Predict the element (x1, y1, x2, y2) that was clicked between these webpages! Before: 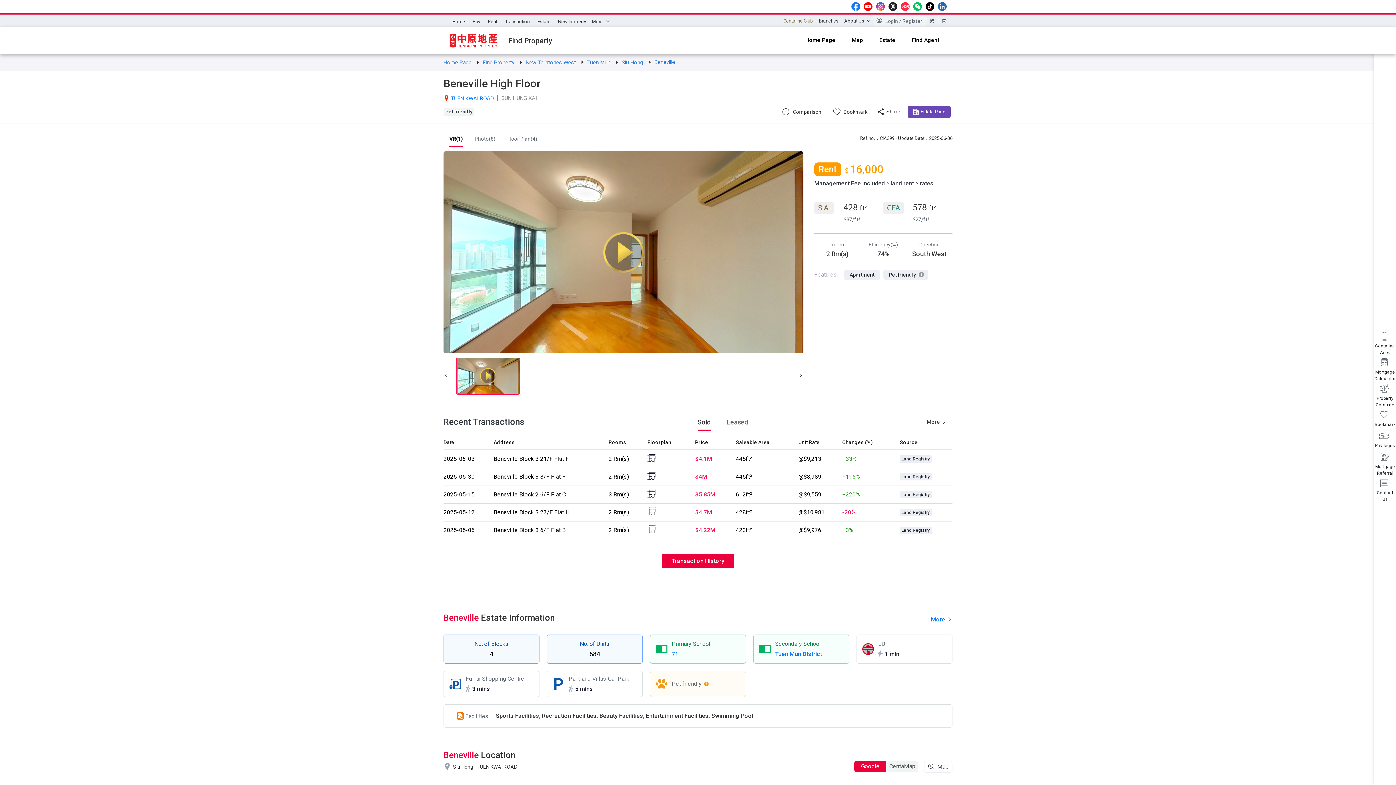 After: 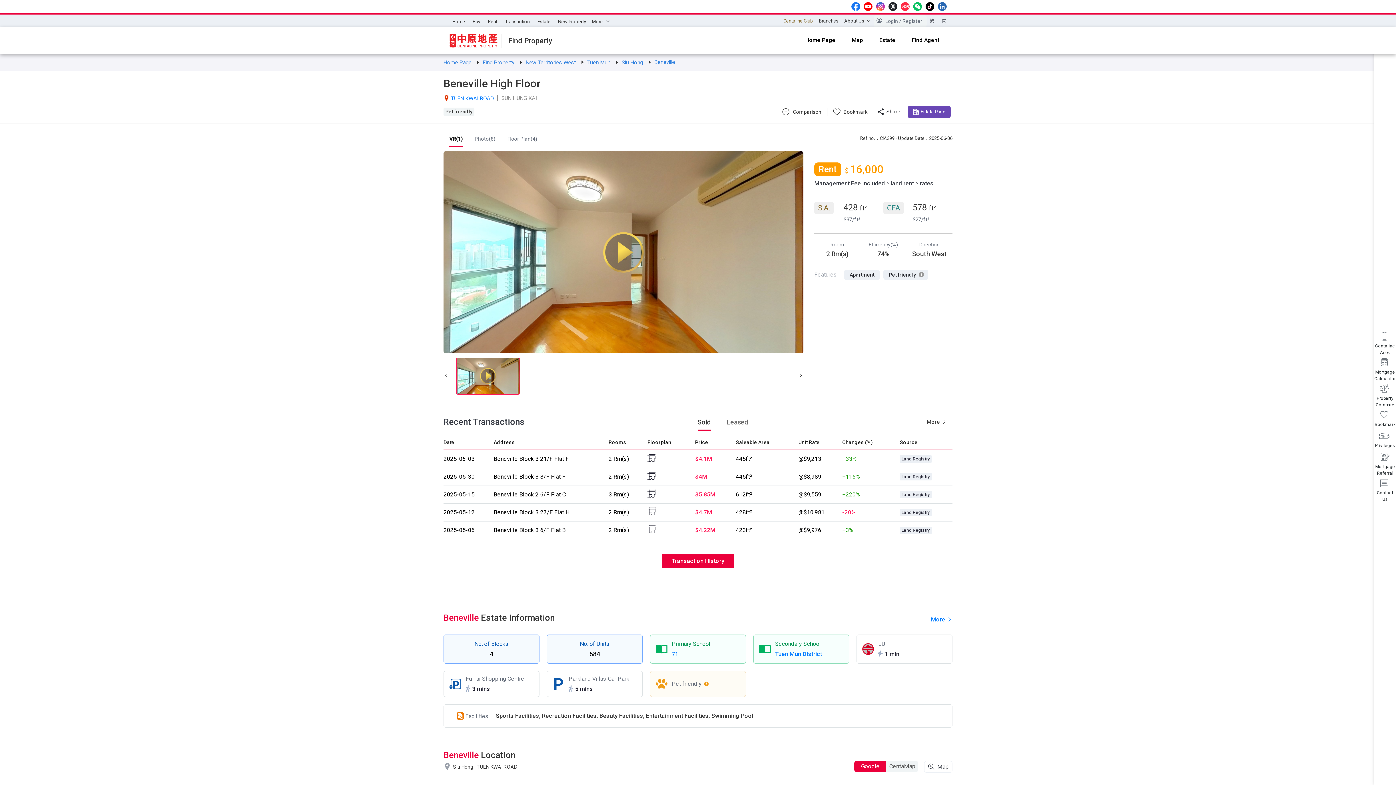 Action: label: tiktok bbox: (925, 2, 934, 10)